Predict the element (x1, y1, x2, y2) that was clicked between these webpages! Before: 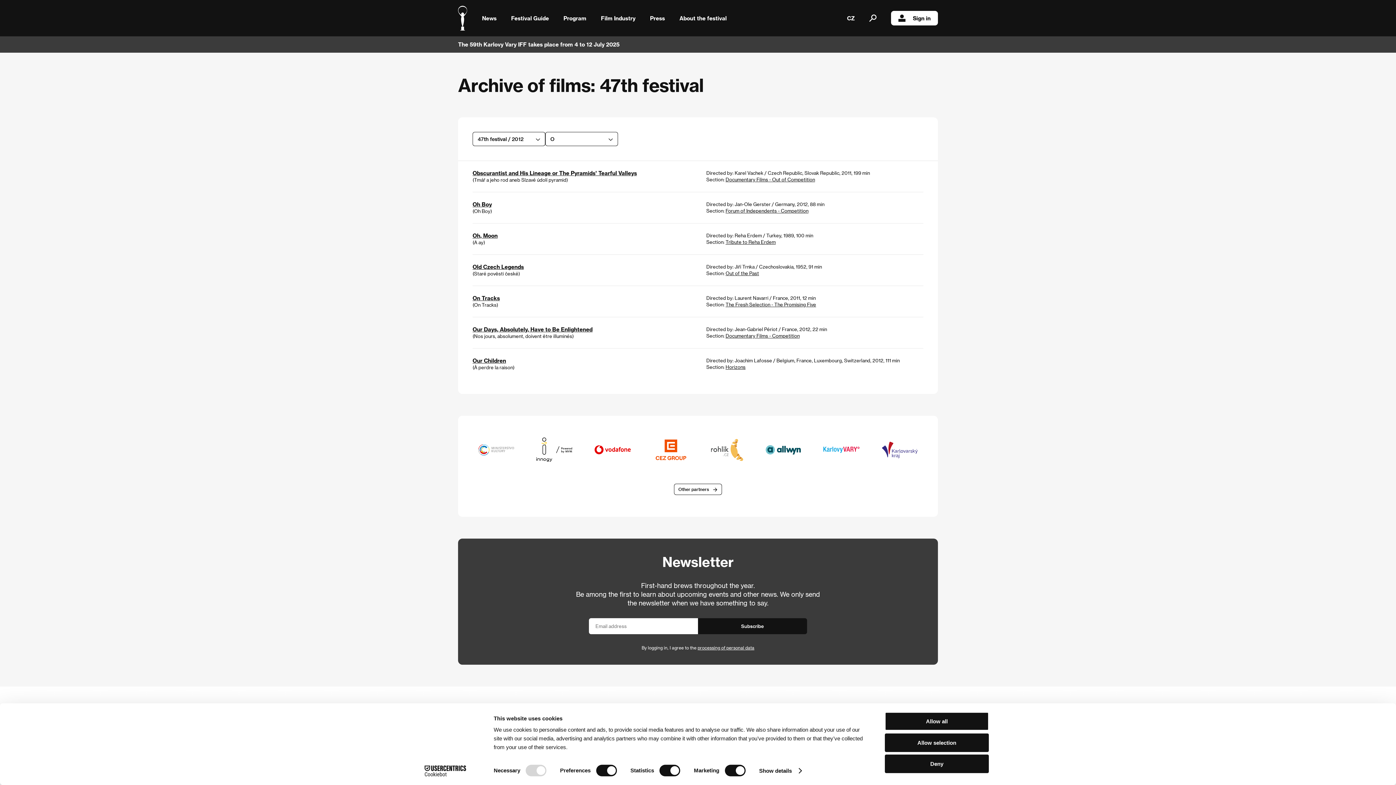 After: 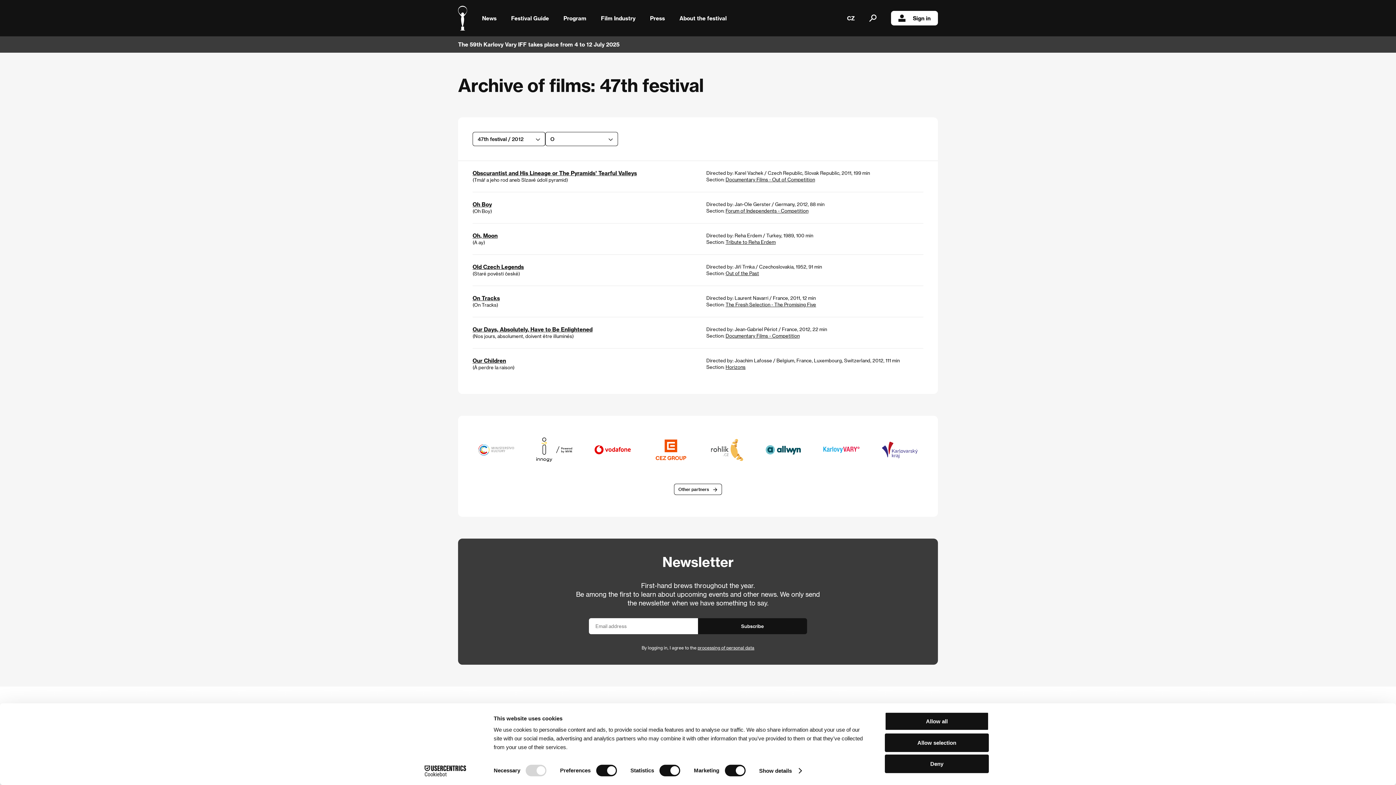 Action: label: Subscribe bbox: (698, 618, 807, 634)